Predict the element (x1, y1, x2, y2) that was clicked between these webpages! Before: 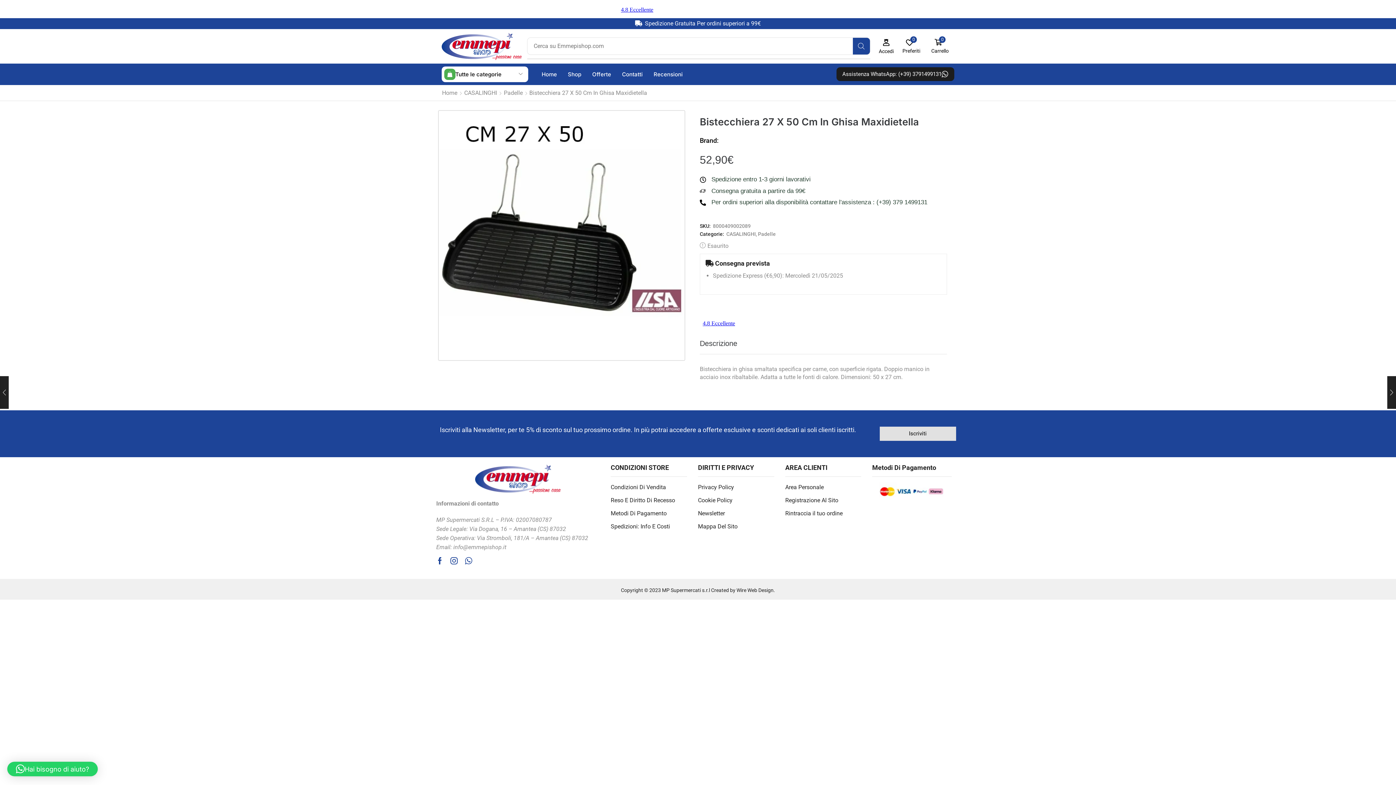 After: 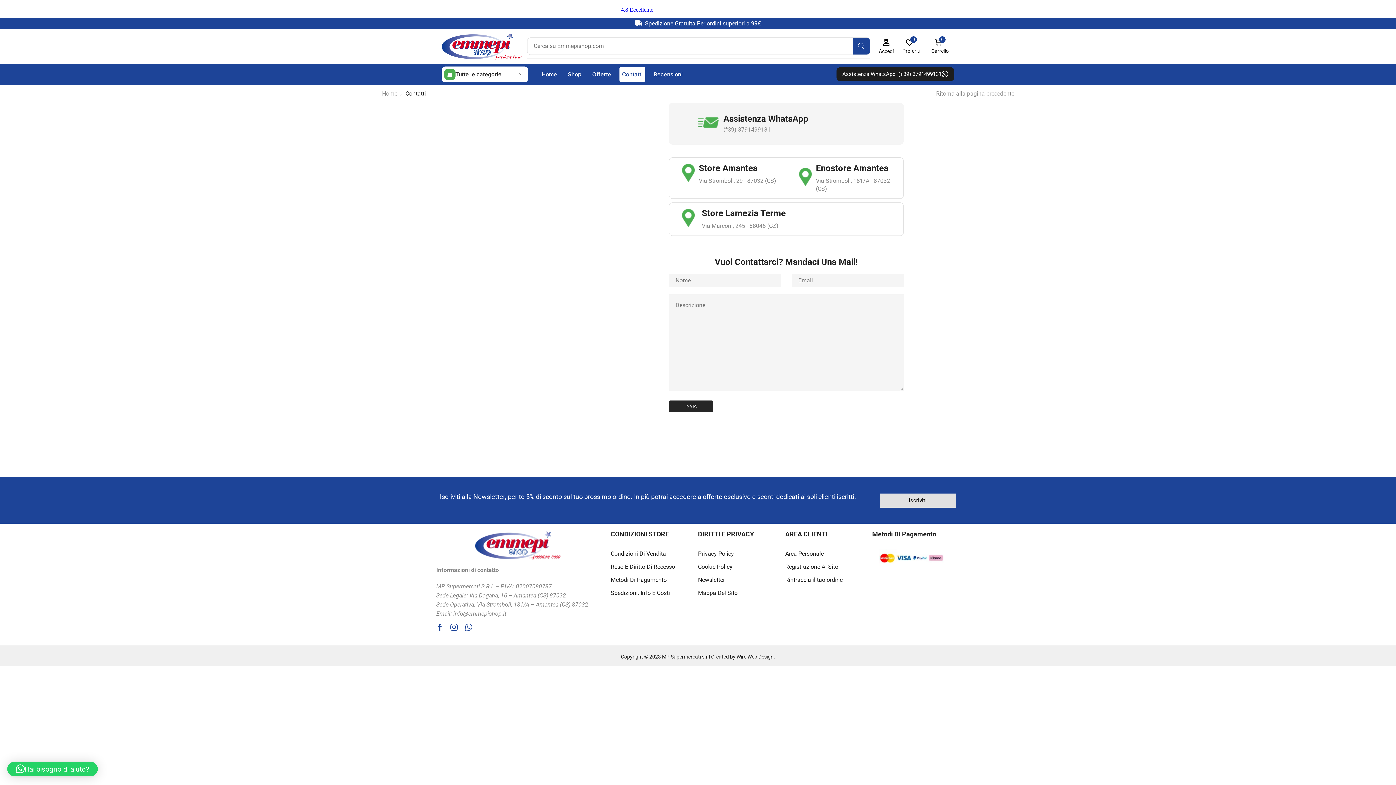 Action: label: Contatti bbox: (619, 66, 645, 81)